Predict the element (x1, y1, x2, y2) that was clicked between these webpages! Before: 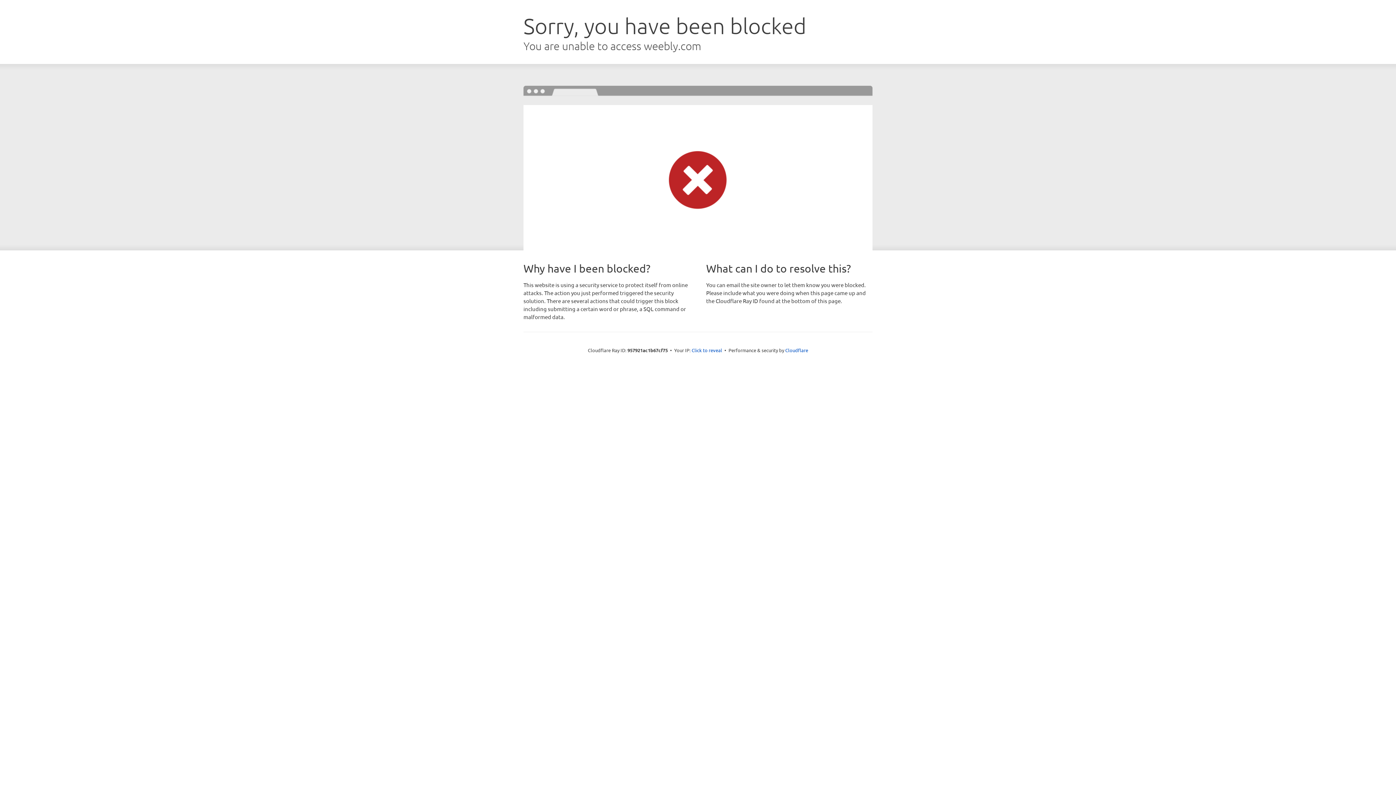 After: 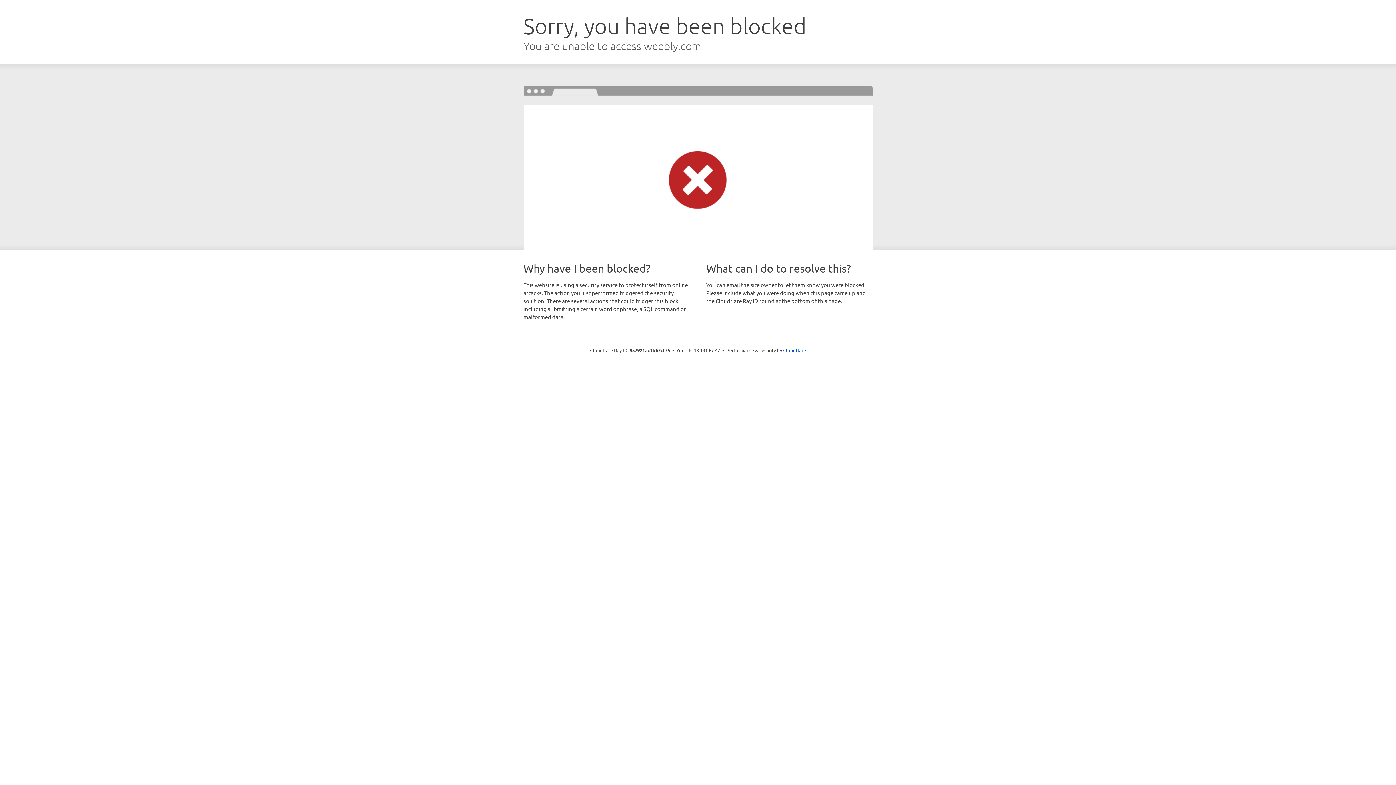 Action: bbox: (691, 346, 722, 353) label: Click to reveal